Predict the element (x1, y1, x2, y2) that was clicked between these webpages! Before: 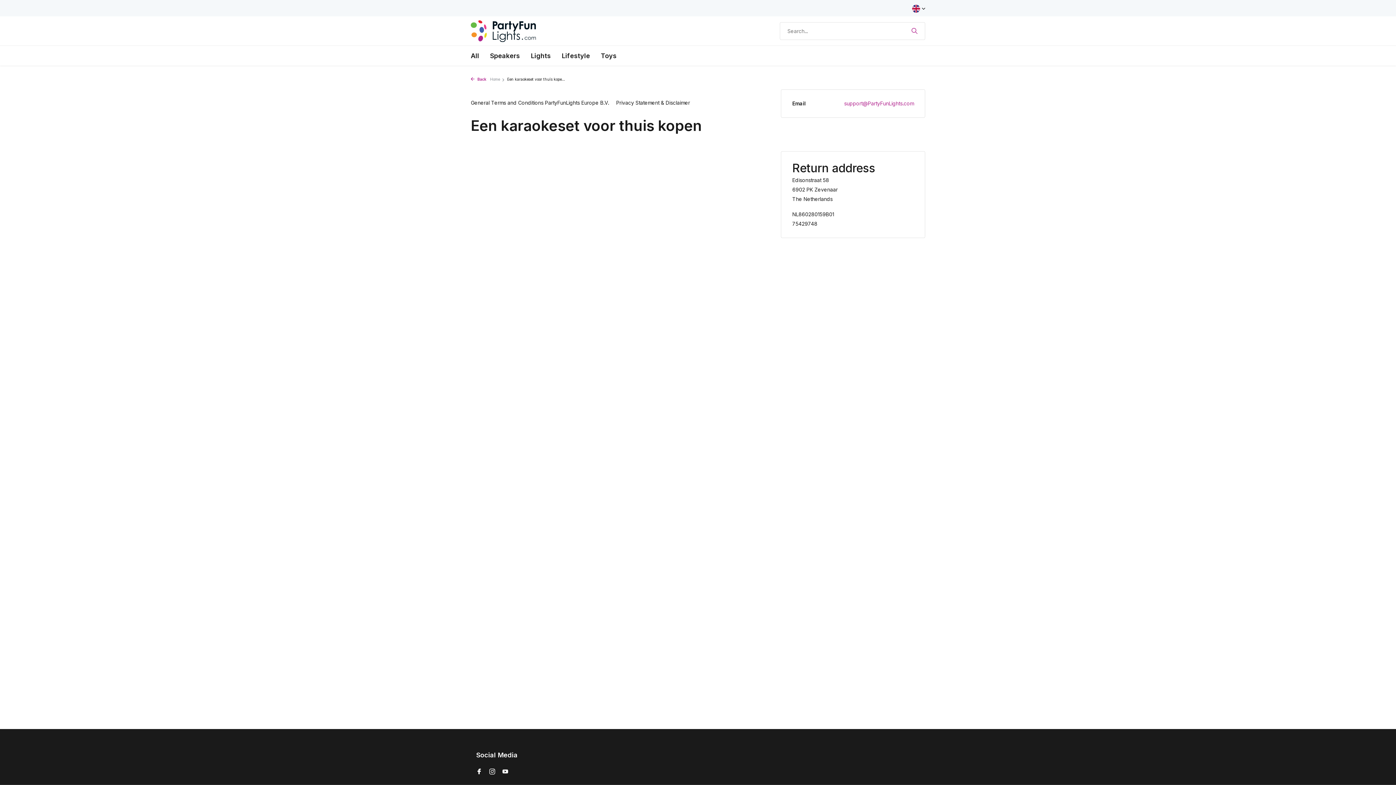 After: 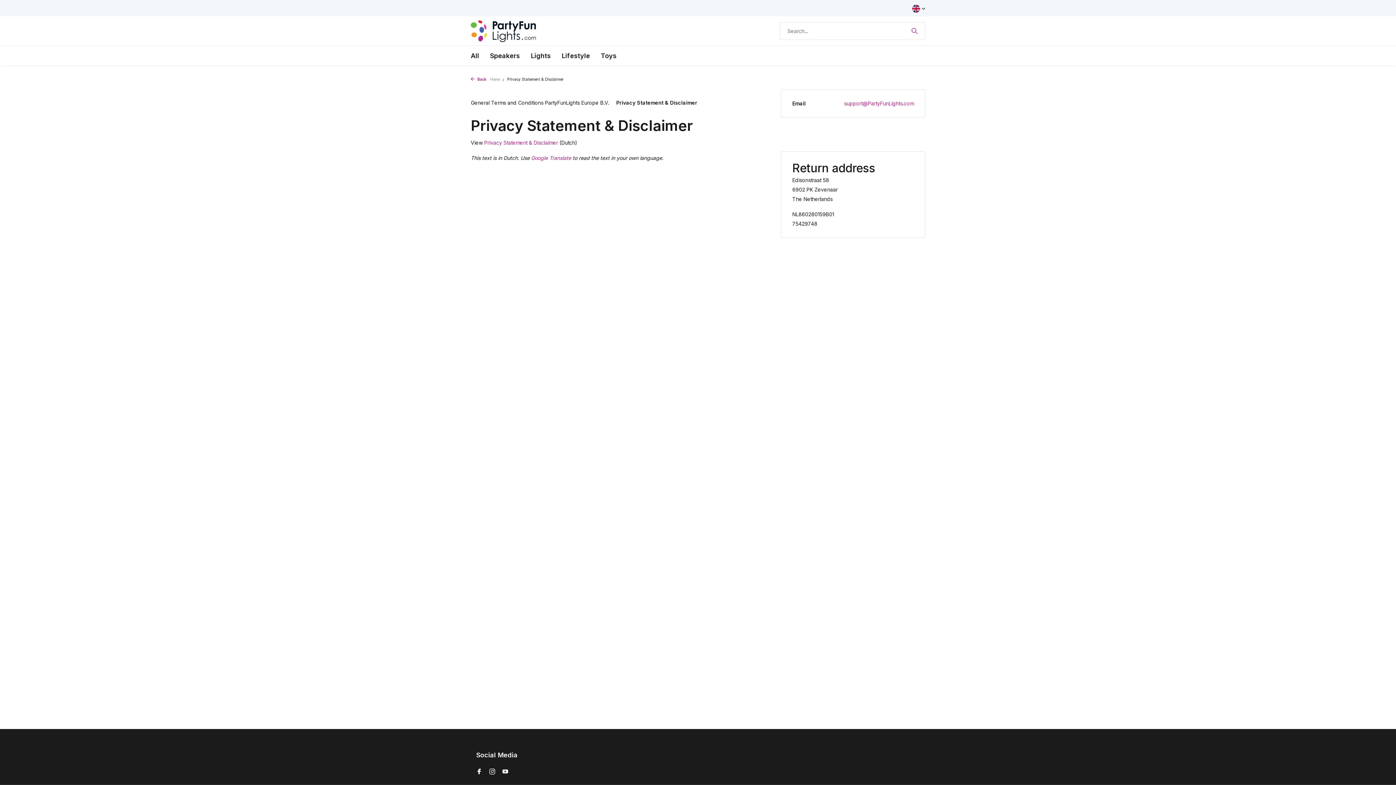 Action: label: Privacy Statement & Disclaimer bbox: (616, 99, 690, 105)